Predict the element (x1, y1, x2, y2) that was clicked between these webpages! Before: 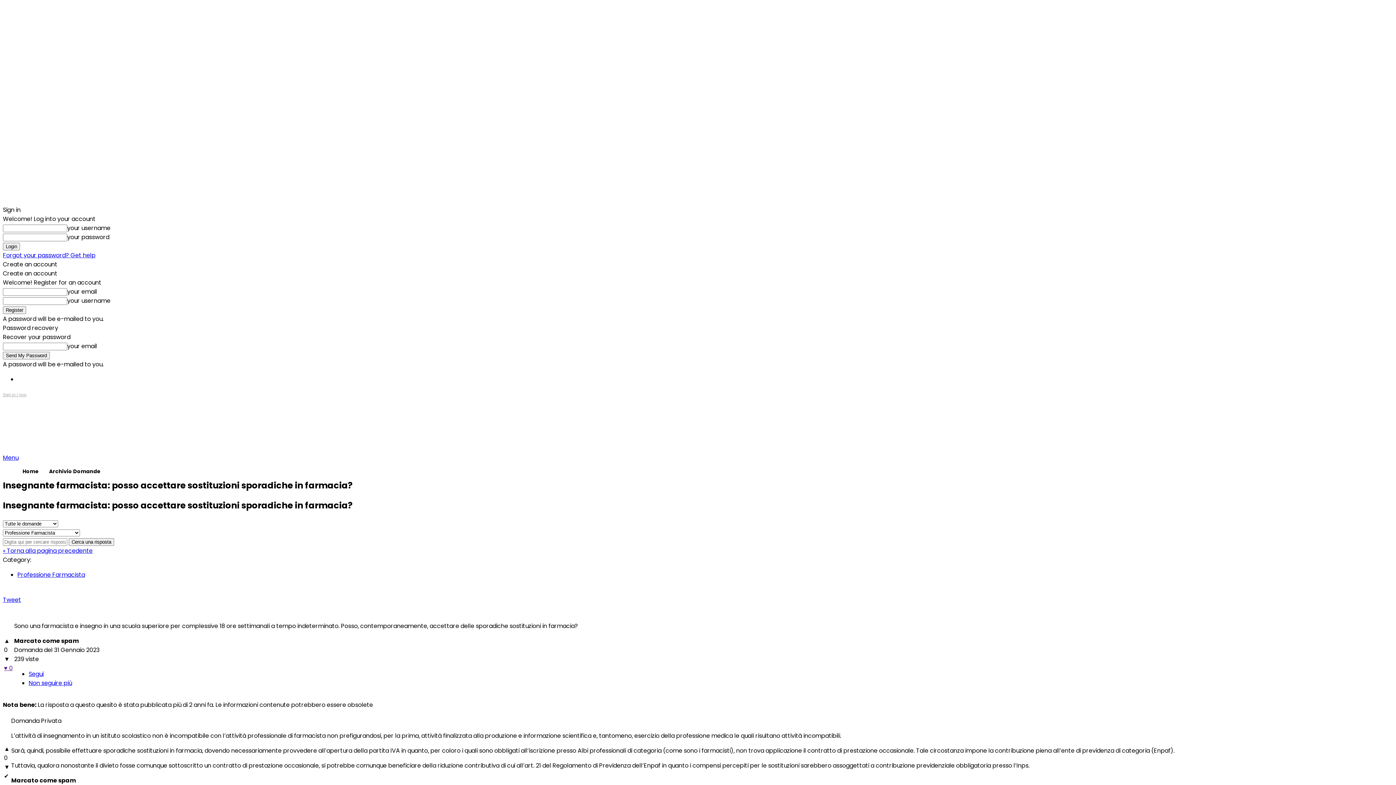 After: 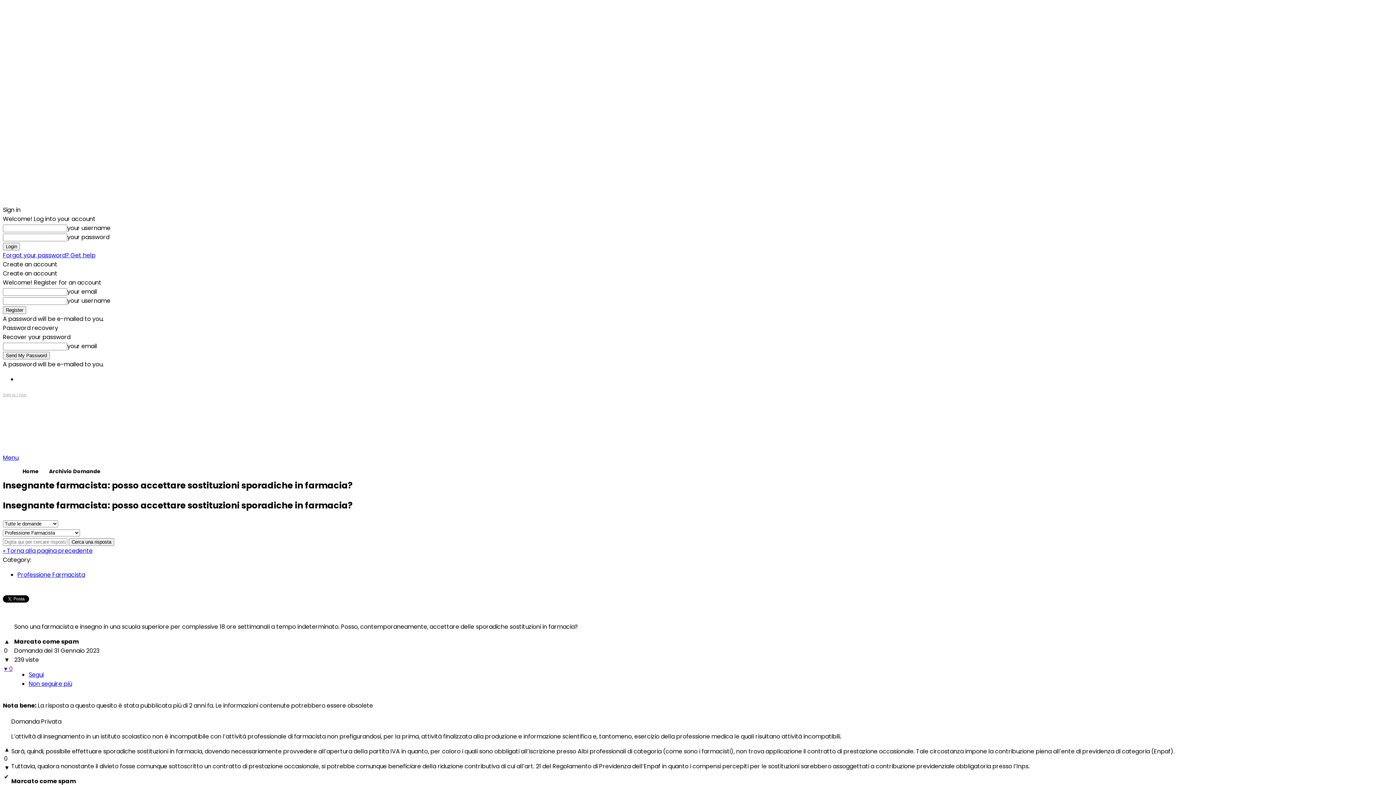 Action: label: Menu bbox: (2, 453, 18, 462)